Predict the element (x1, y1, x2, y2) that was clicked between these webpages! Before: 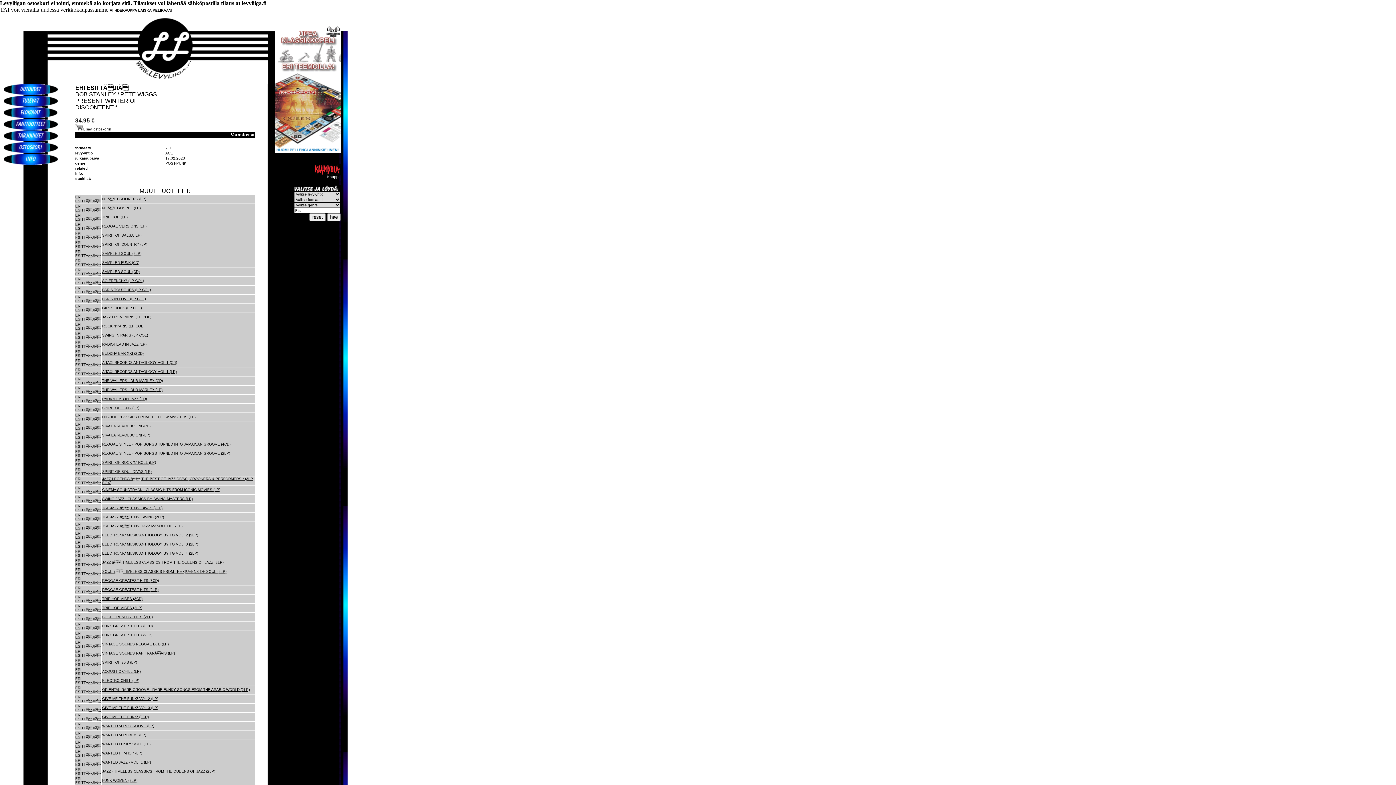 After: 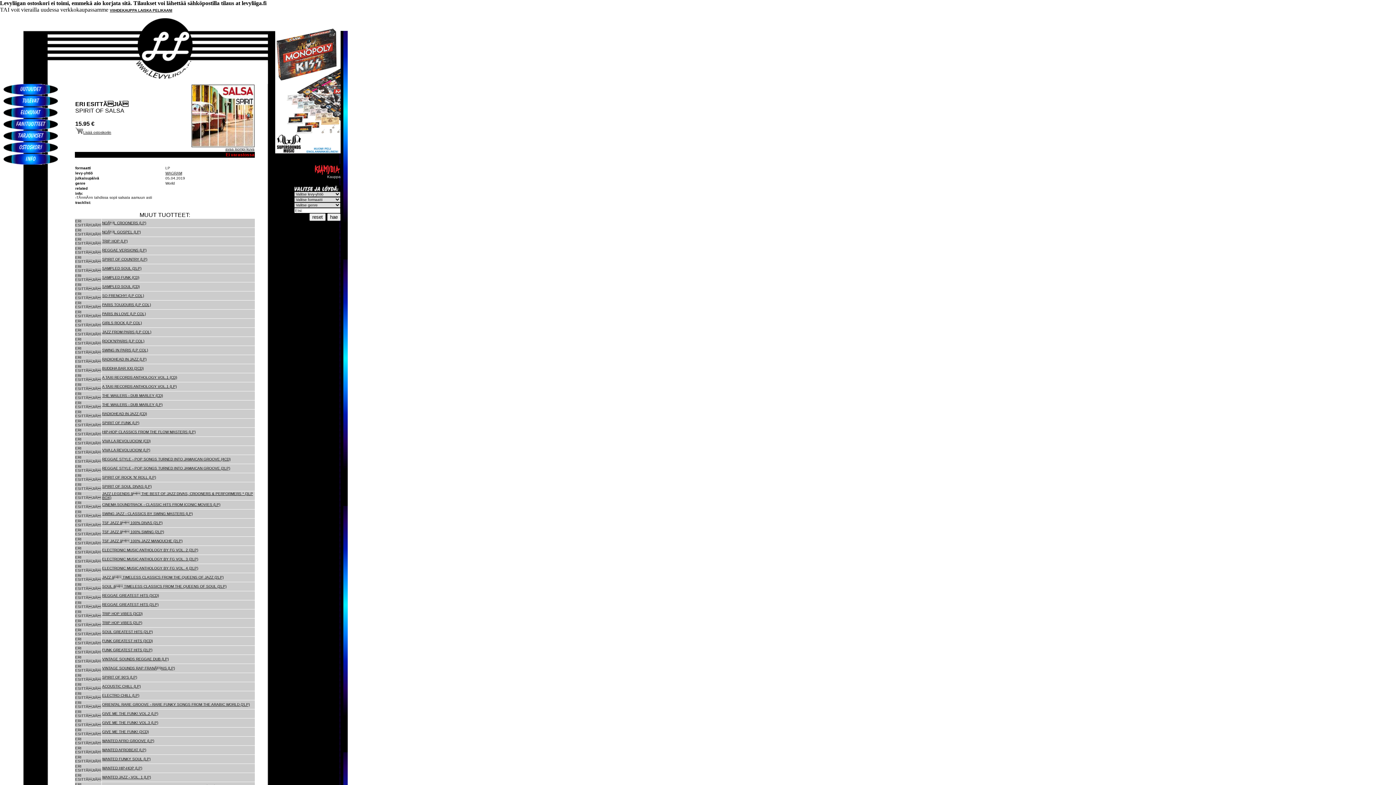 Action: label: SPIRIT OF SALSA (LP) bbox: (102, 233, 141, 237)